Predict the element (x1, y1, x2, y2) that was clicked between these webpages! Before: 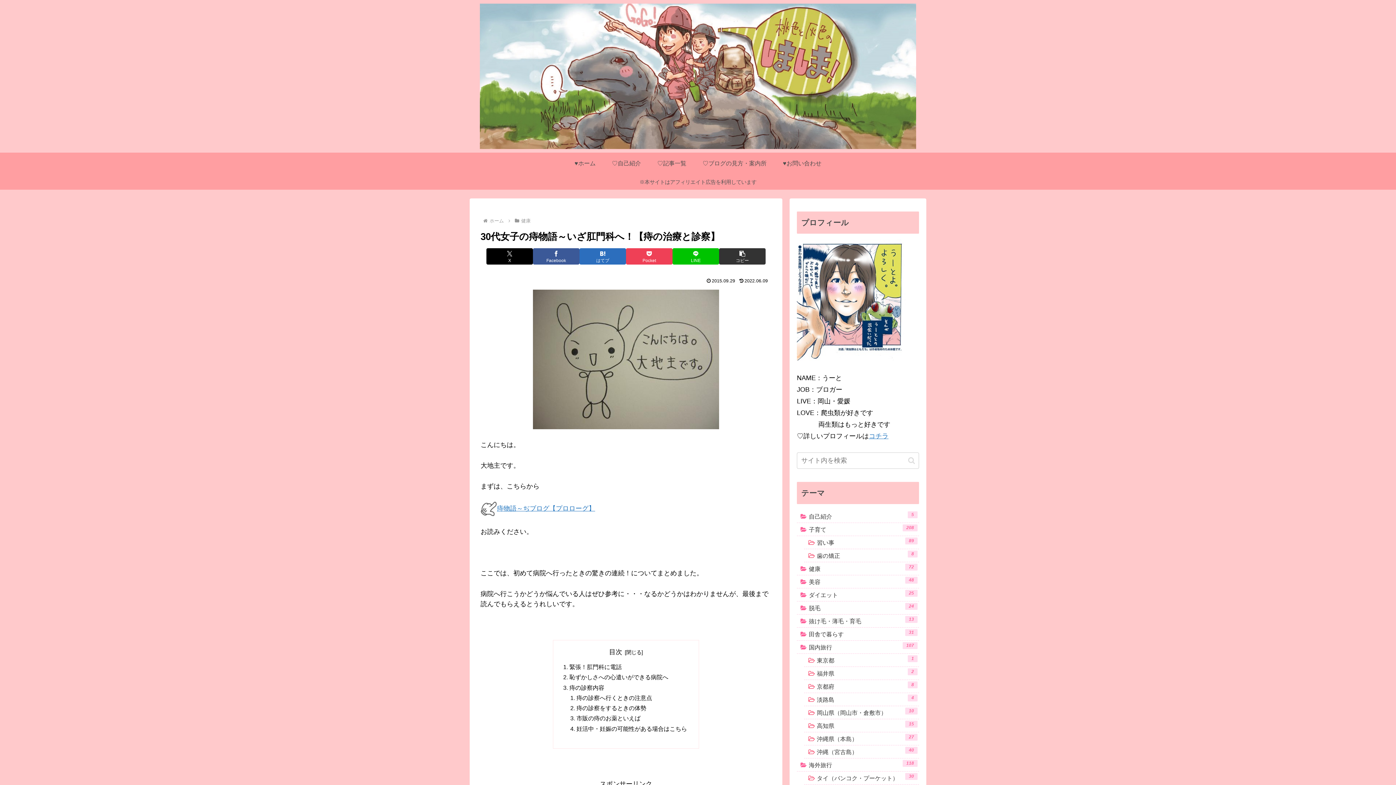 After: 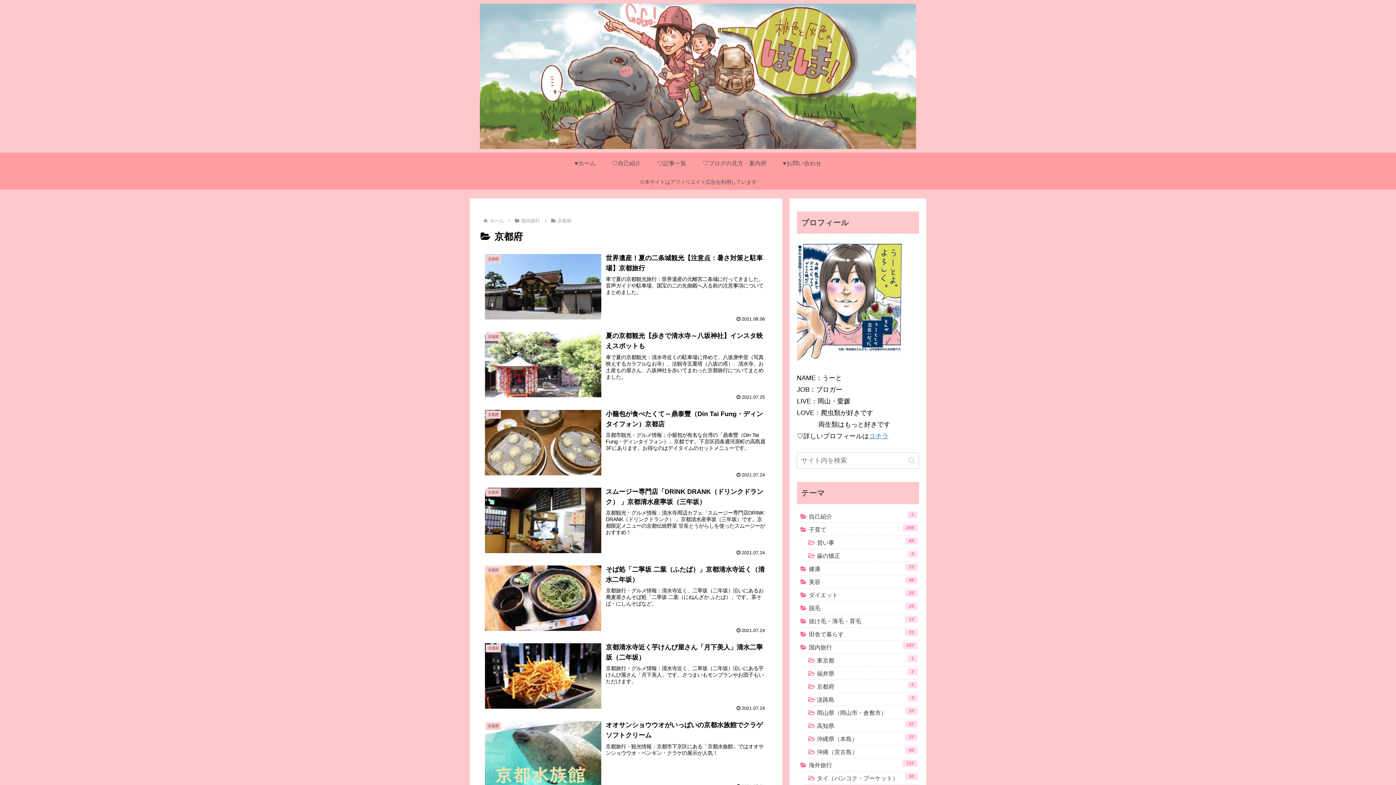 Action: label: 京都府
8 bbox: (804, 680, 919, 693)